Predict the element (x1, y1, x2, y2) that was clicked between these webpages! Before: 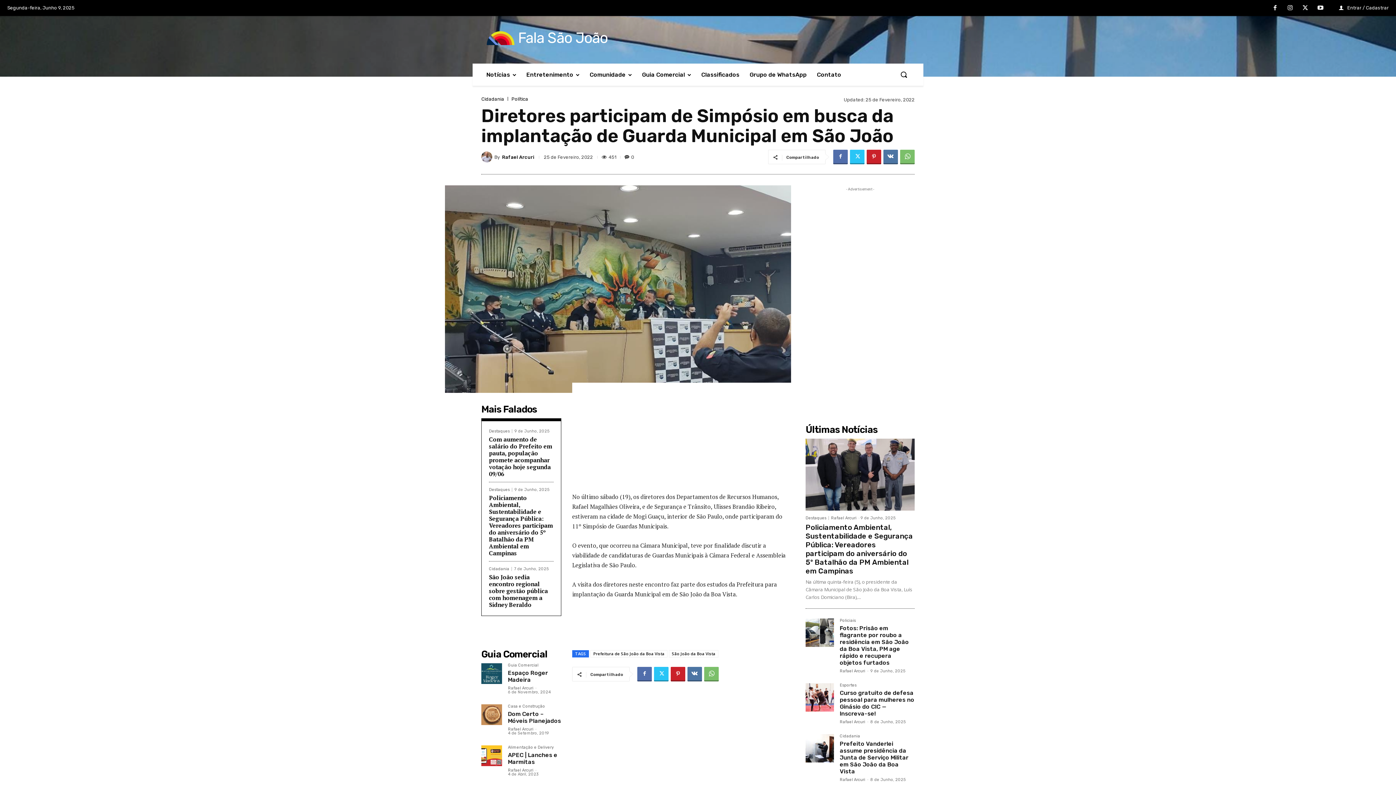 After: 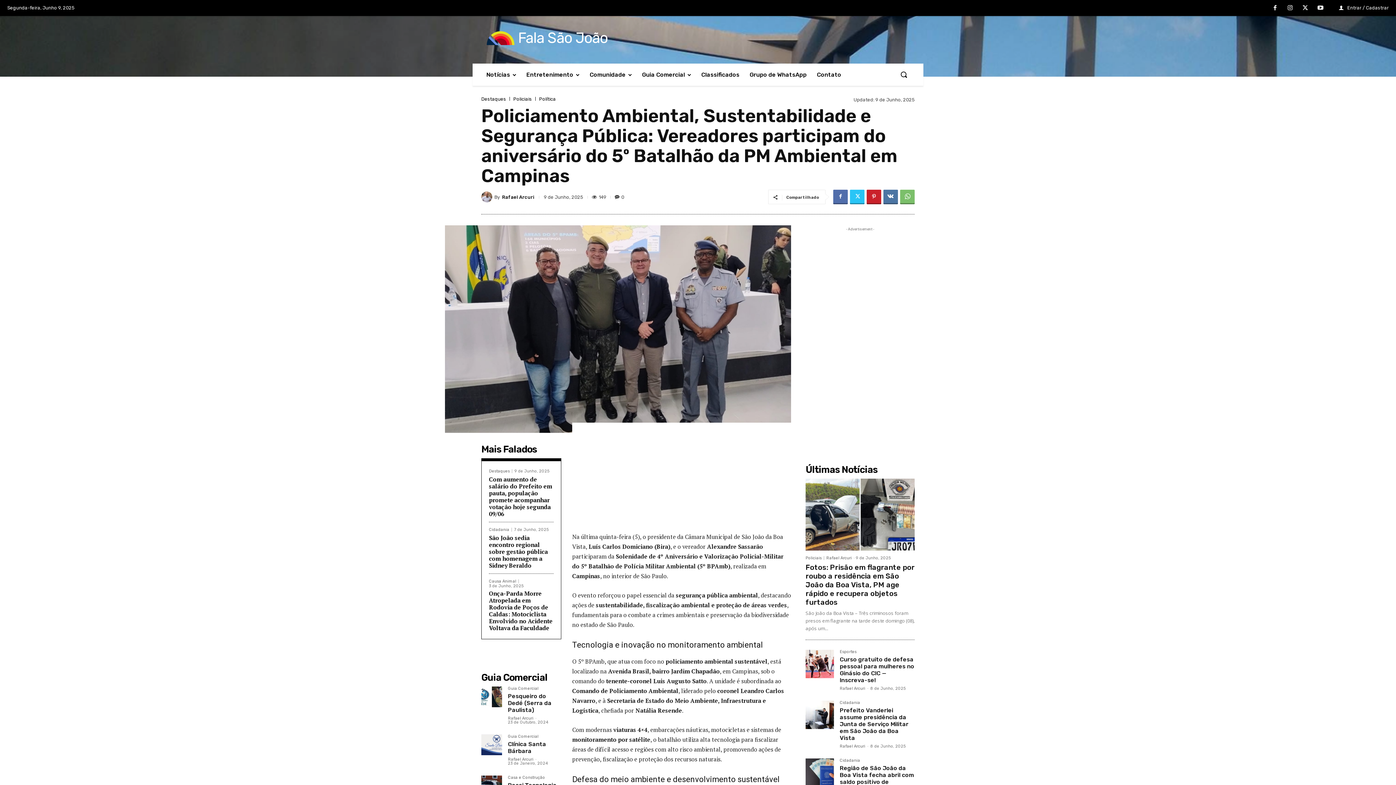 Action: label: Policiamento Ambiental, Sustentabilidade e Segurança Pública: Vereadores participam do aniversário do 5º Batalhão da PM Ambiental em Campinas bbox: (489, 494, 553, 557)